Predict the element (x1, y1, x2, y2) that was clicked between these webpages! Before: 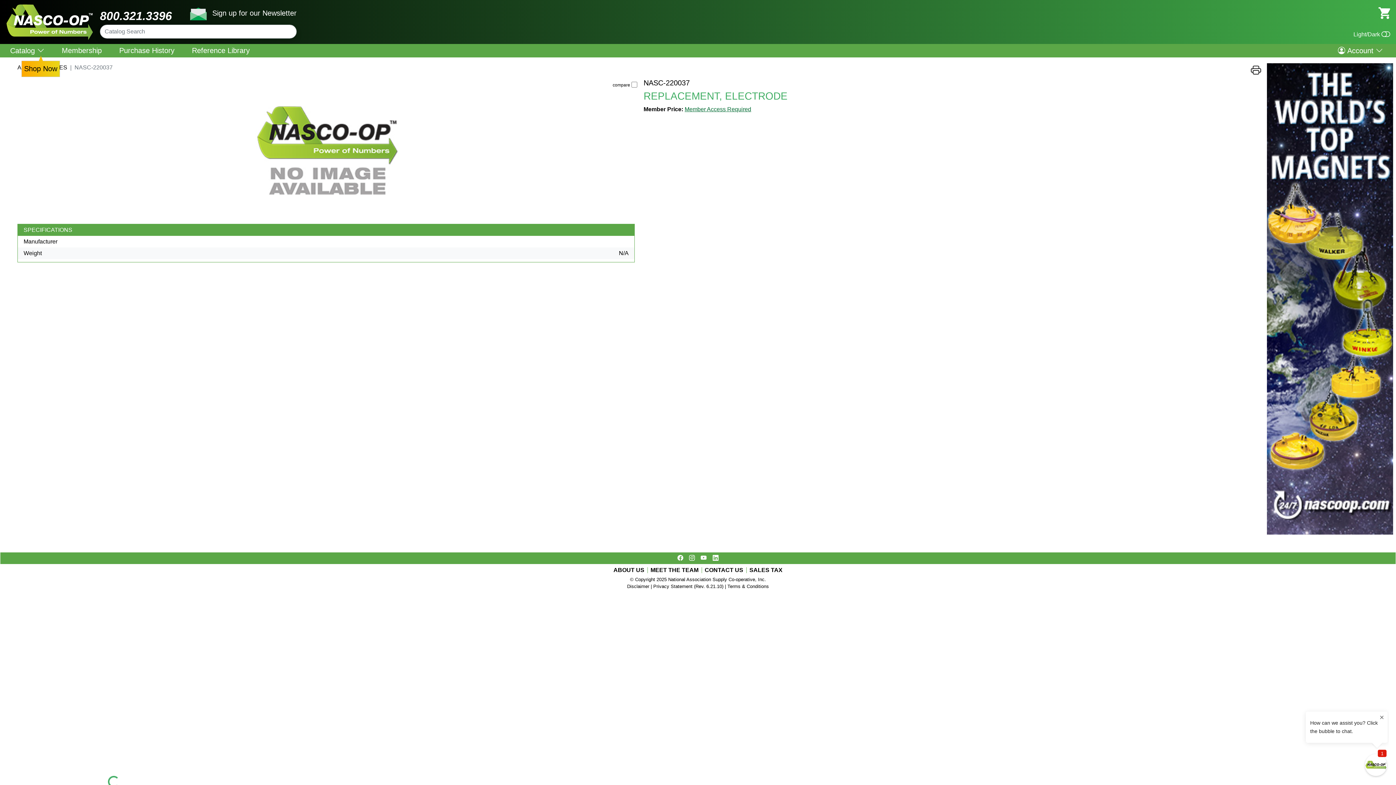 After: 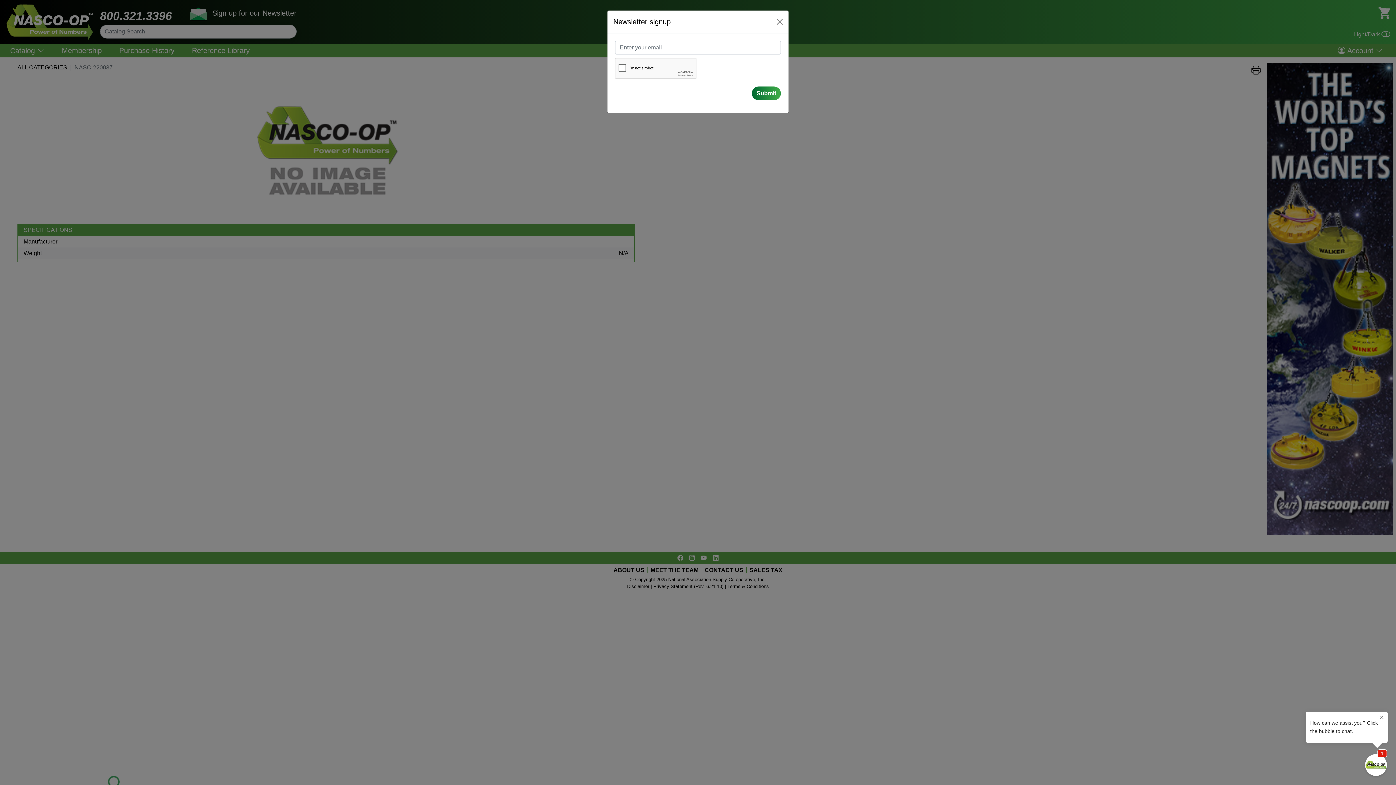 Action: bbox: (189, 10, 208, 16)